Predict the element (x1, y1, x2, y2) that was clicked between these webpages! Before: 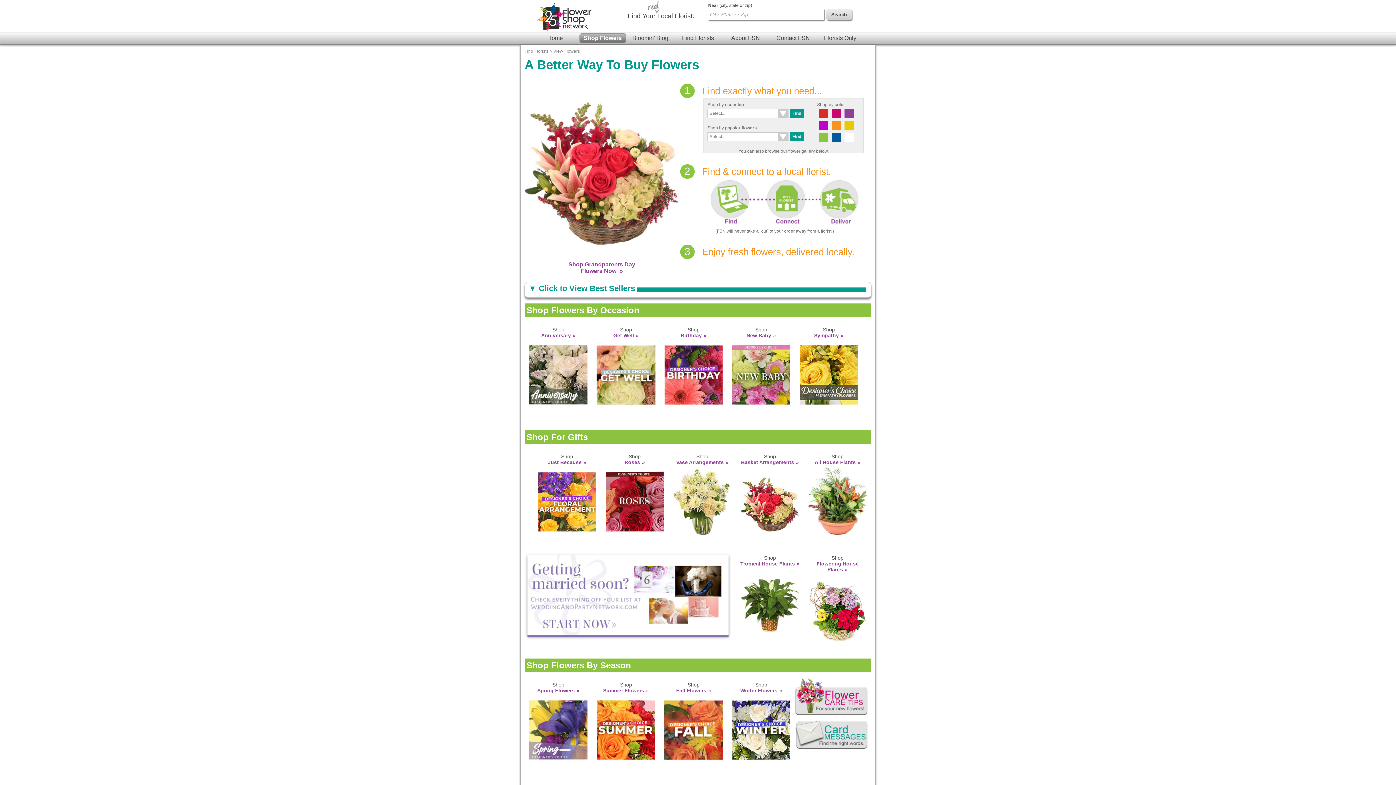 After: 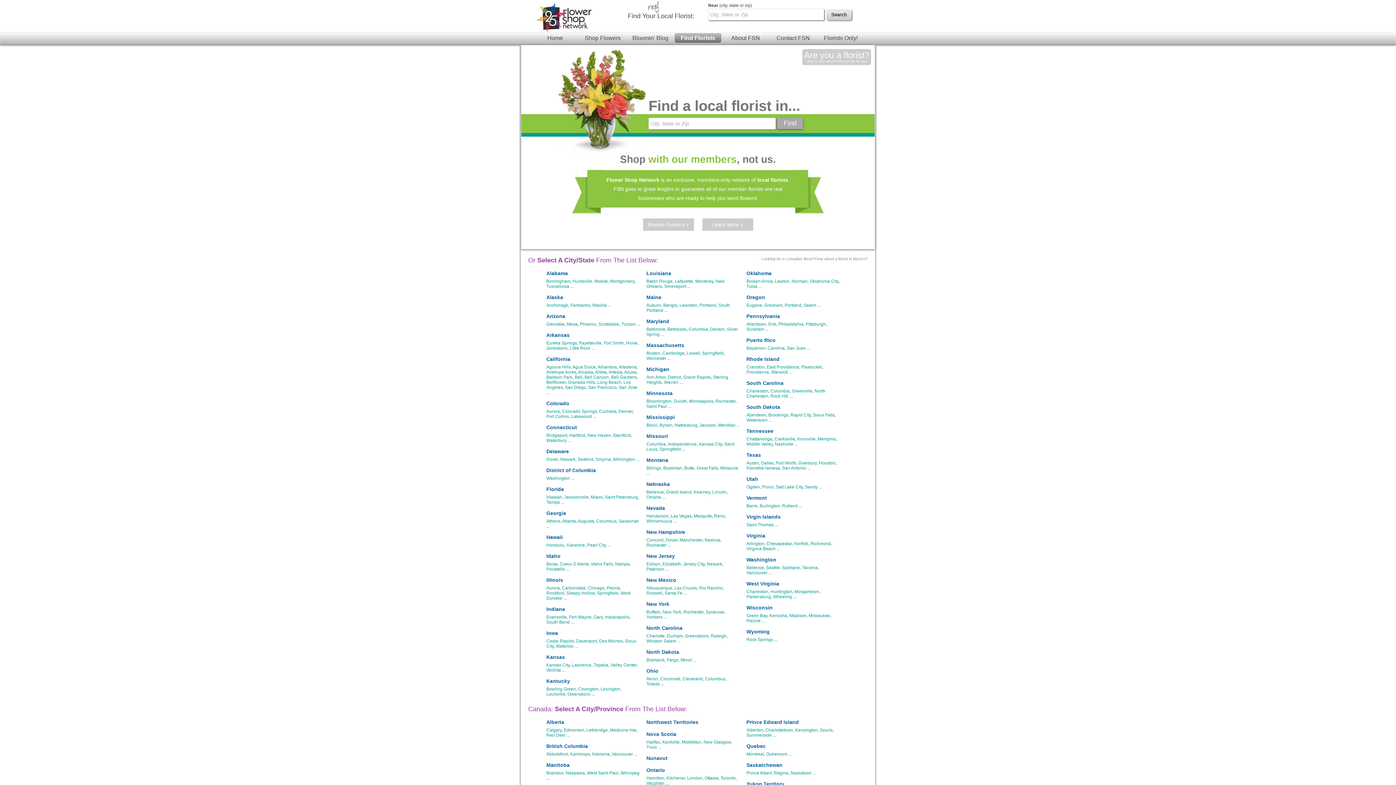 Action: bbox: (674, 33, 721, 42) label: Find Florists